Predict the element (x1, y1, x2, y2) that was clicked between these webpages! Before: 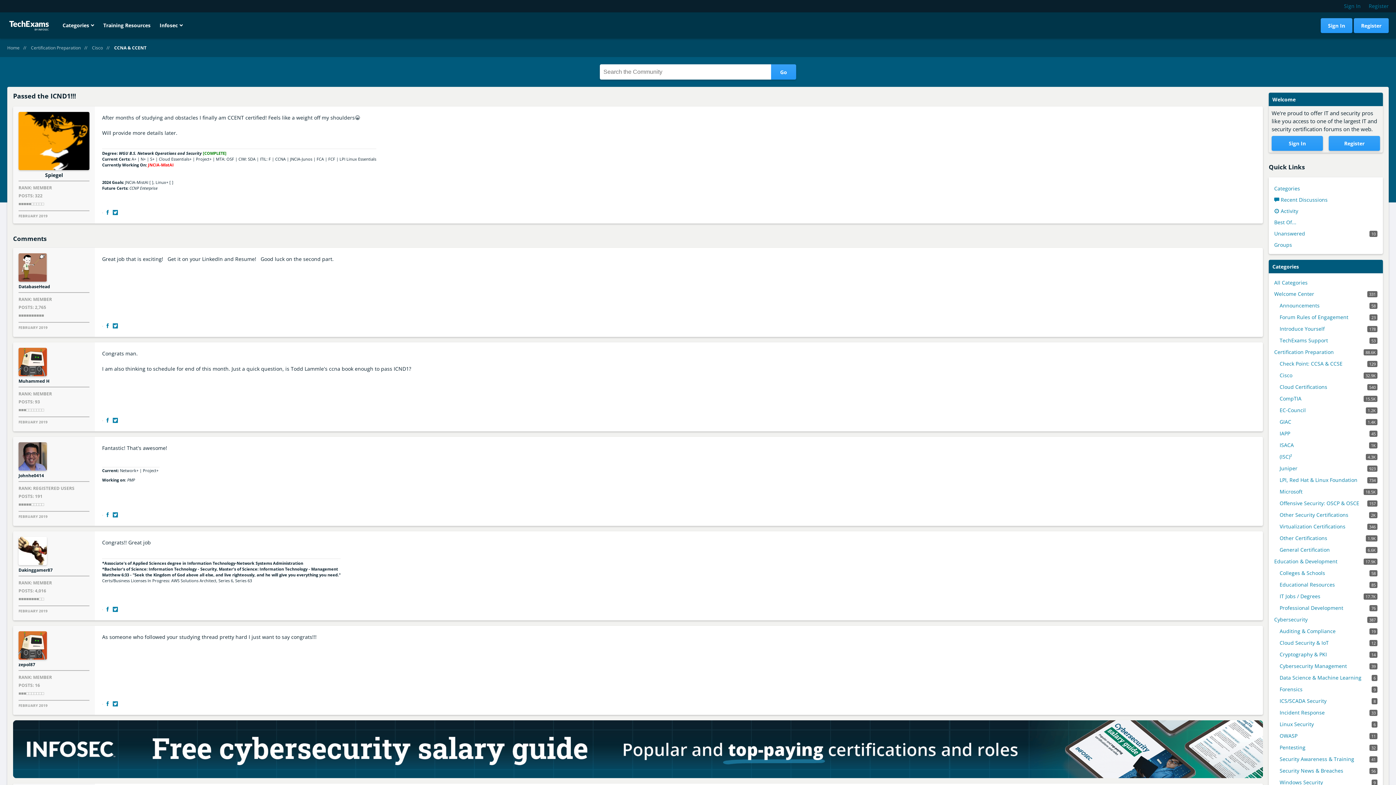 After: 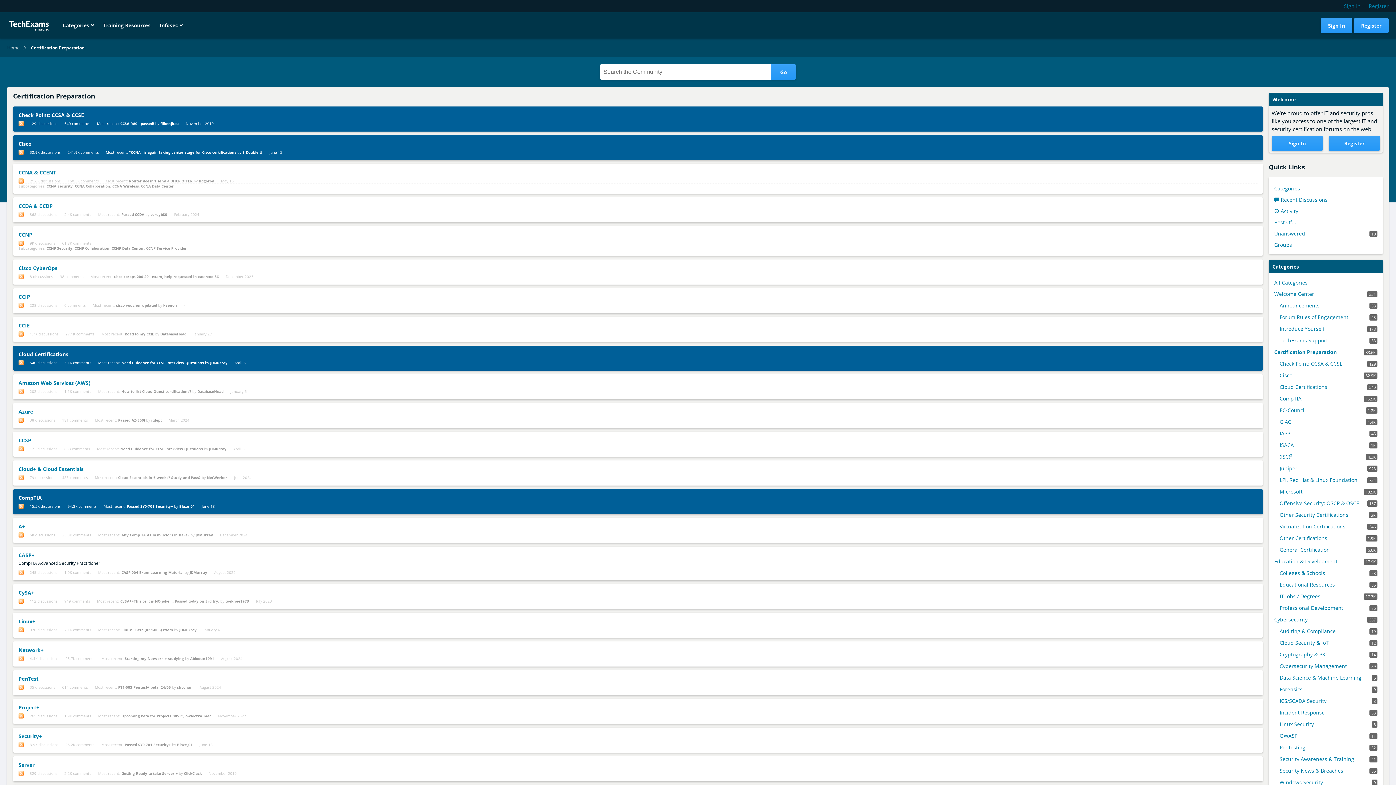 Action: bbox: (30, 44, 80, 50) label: Certification Preparation